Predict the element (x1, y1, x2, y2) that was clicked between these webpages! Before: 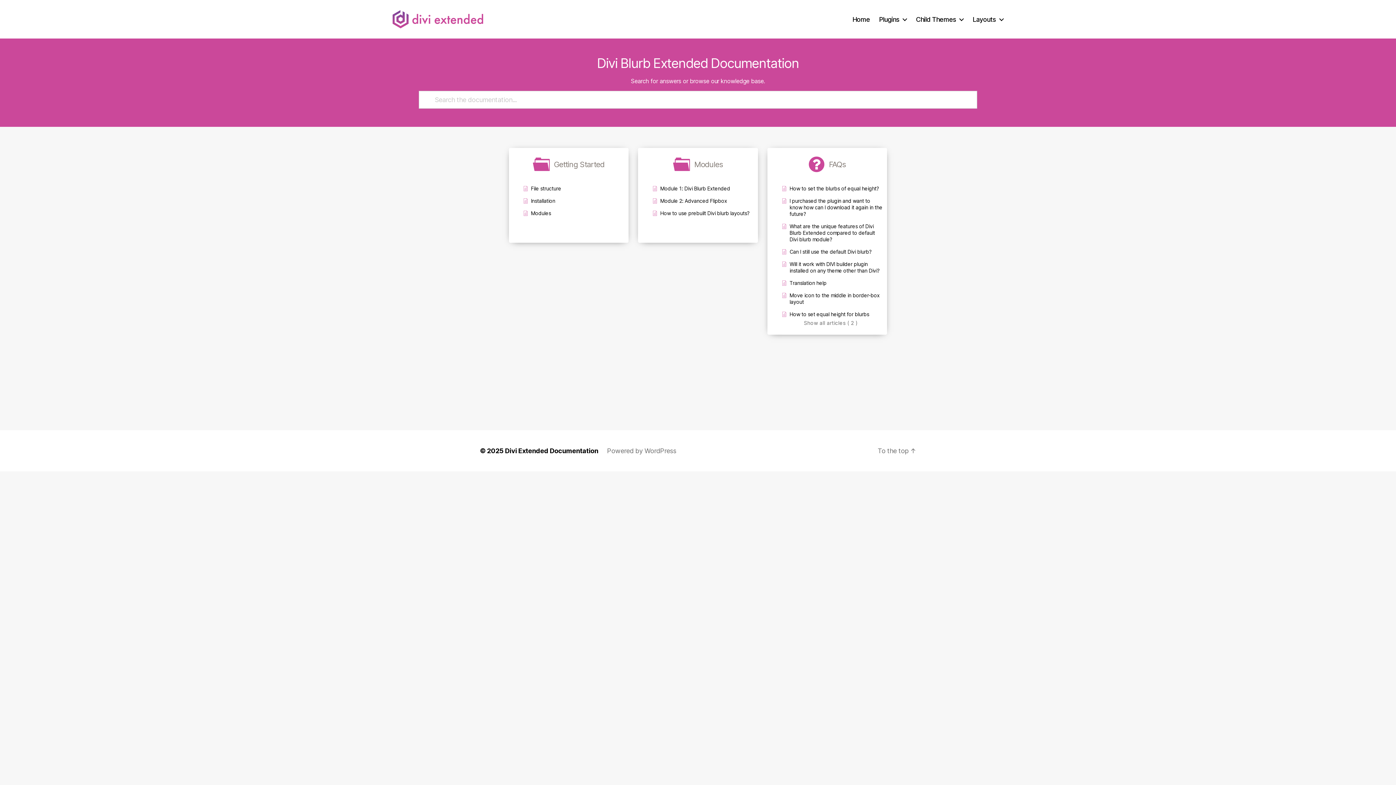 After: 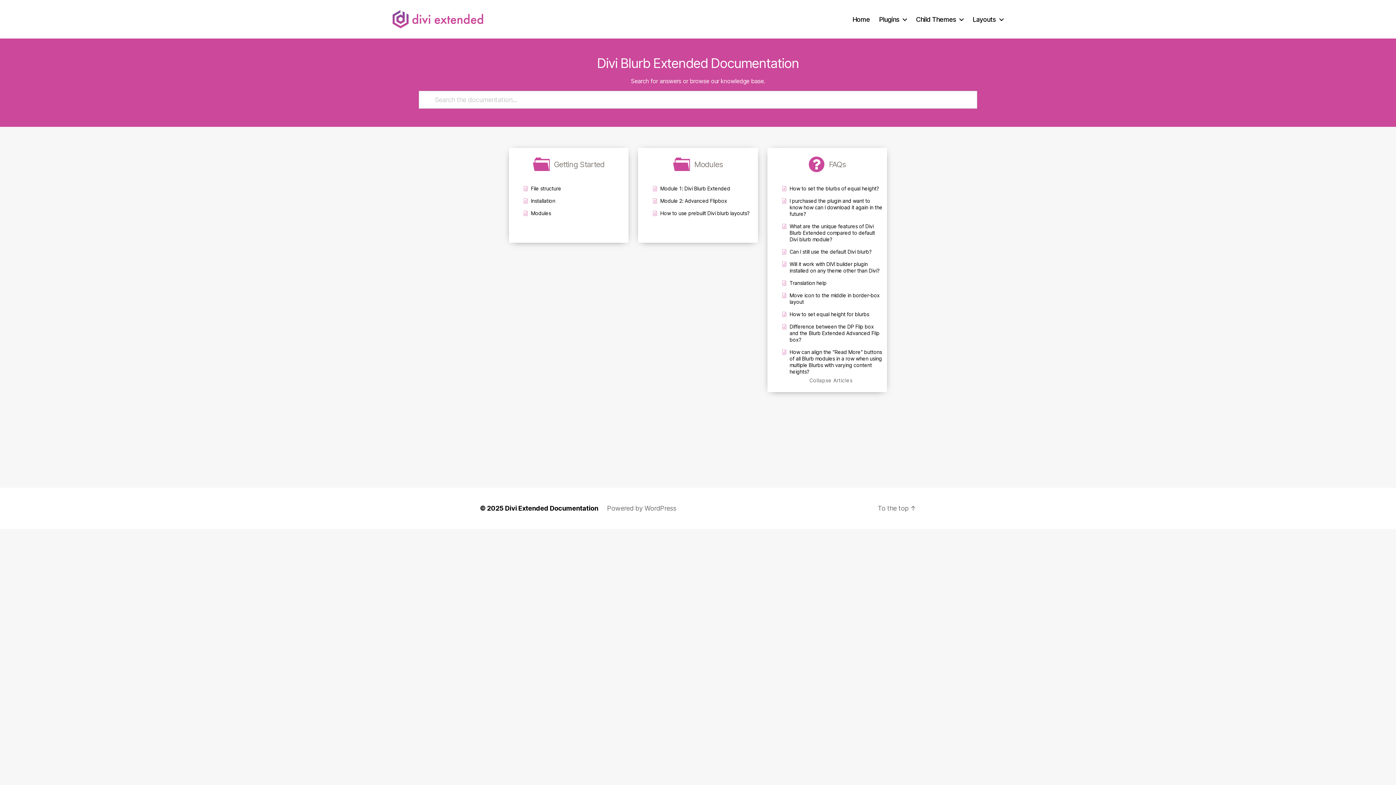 Action: label: Show all articles ( 2 ) bbox: (778, 320, 883, 325)